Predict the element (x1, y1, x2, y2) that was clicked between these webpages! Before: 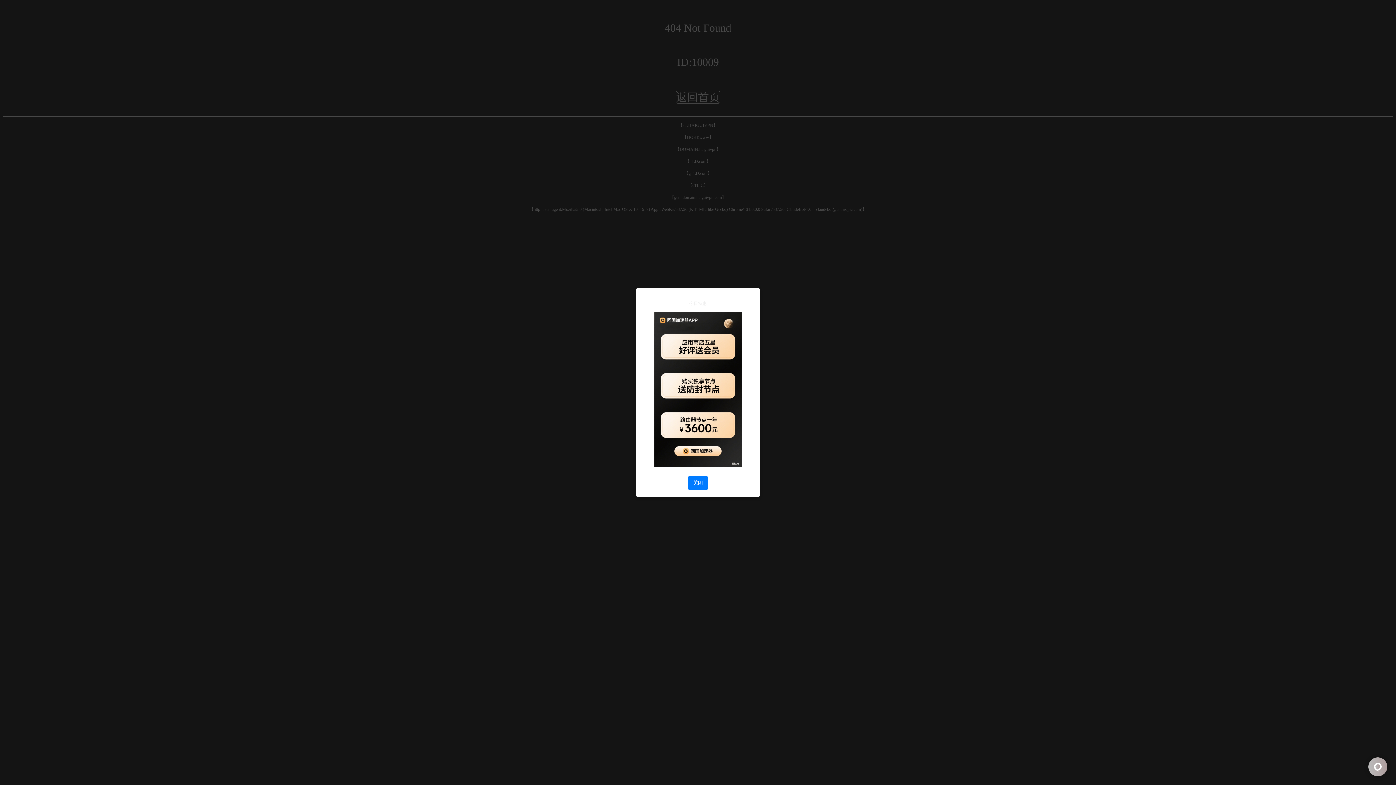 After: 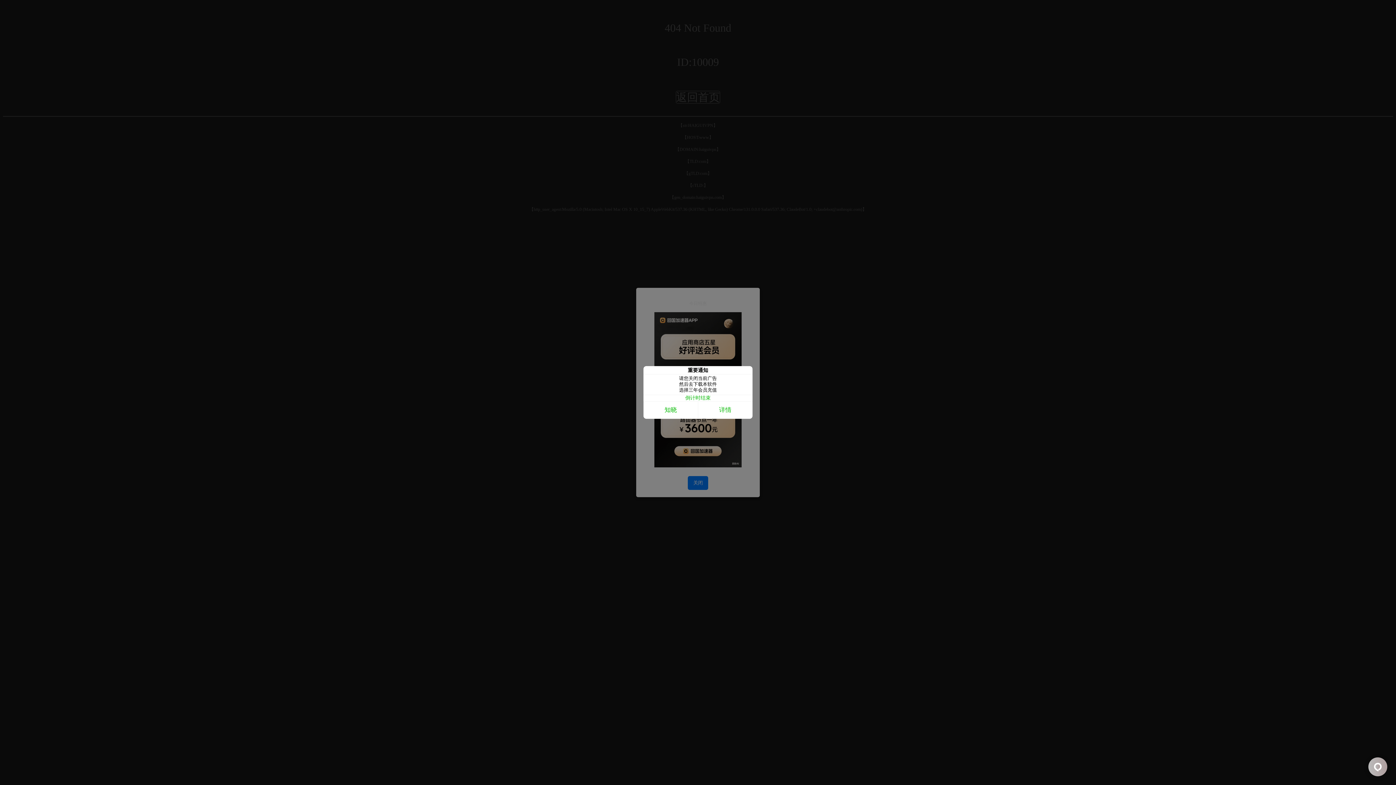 Action: bbox: (654, 463, 741, 468)